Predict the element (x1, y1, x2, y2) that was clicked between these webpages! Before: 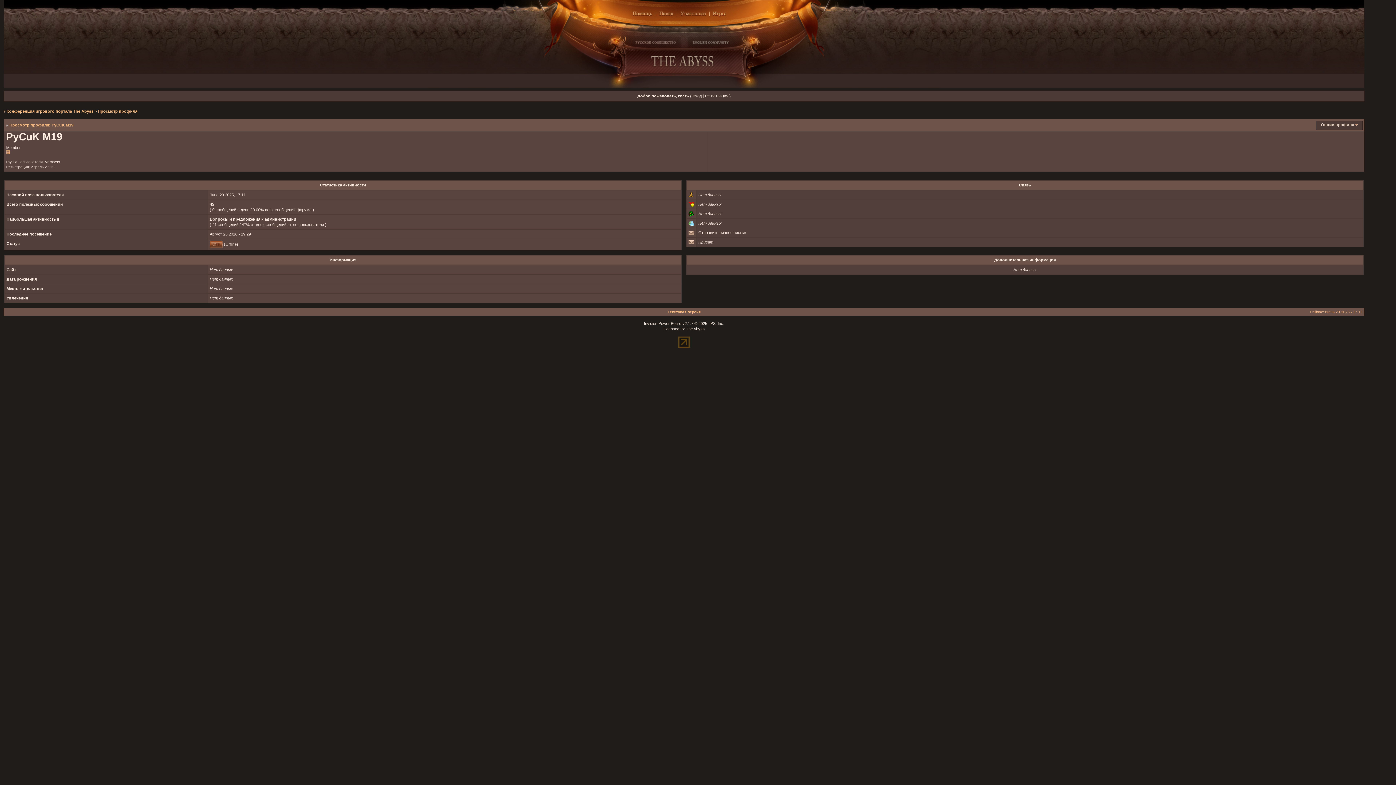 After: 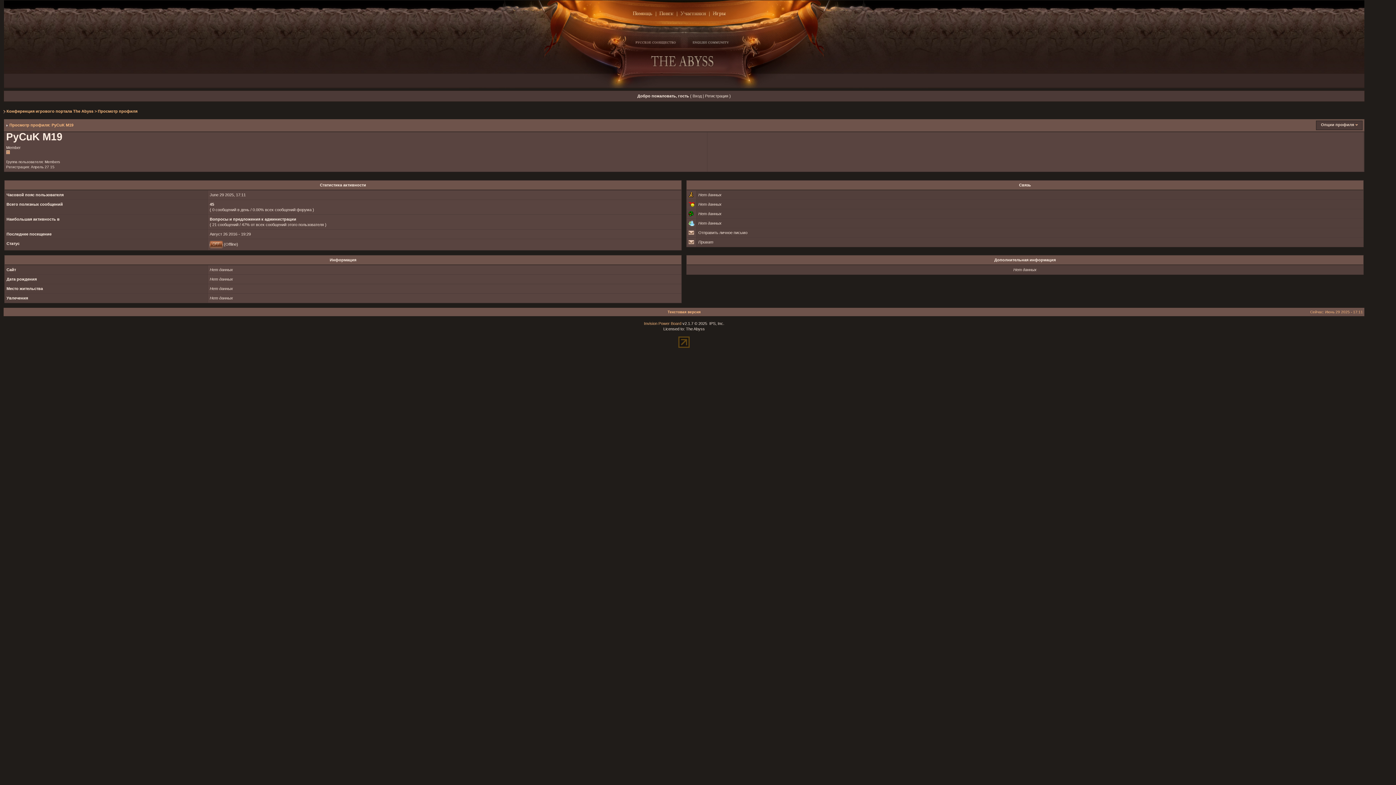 Action: label: Invision Power Board bbox: (644, 321, 681, 325)